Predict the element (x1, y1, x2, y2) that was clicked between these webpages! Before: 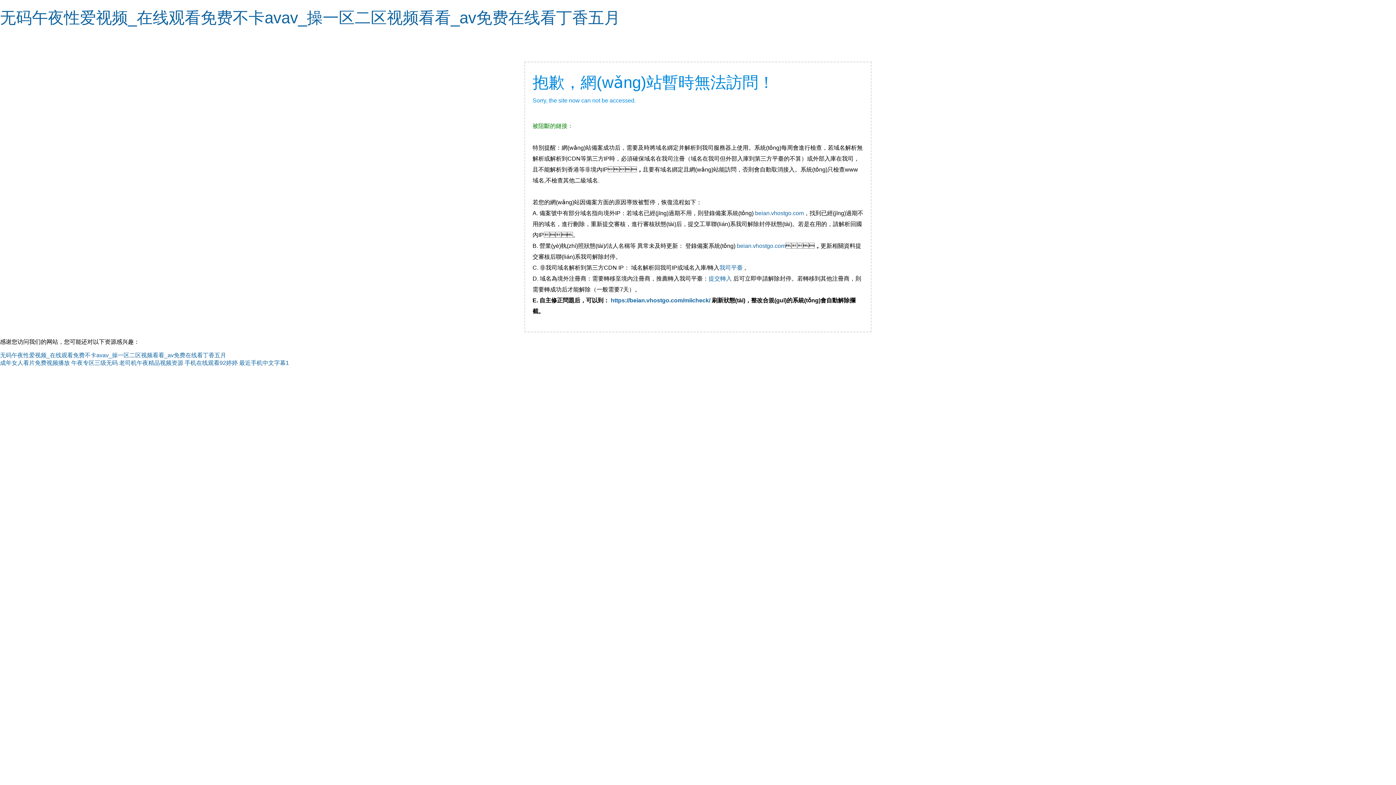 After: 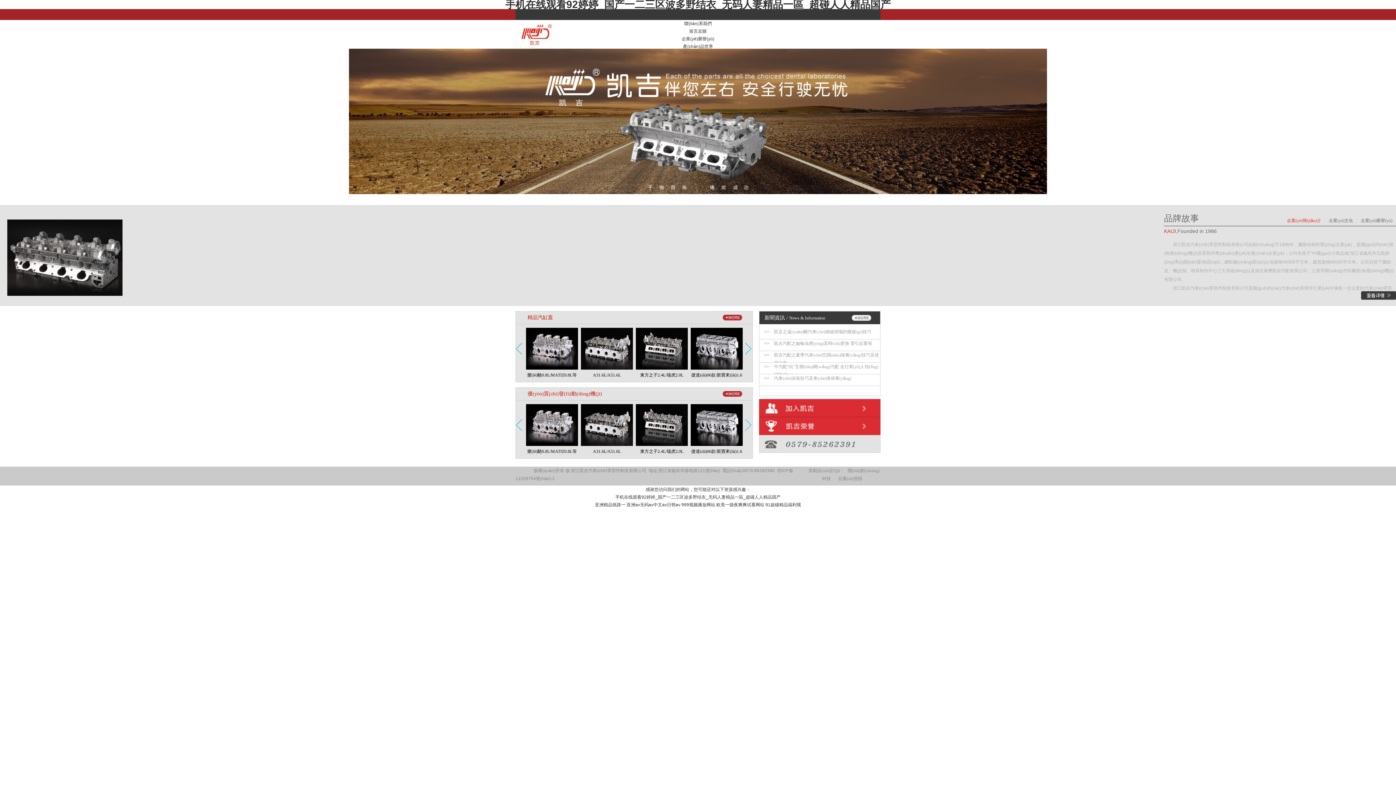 Action: bbox: (184, 360, 237, 366) label: 手机在线观看92婷婷